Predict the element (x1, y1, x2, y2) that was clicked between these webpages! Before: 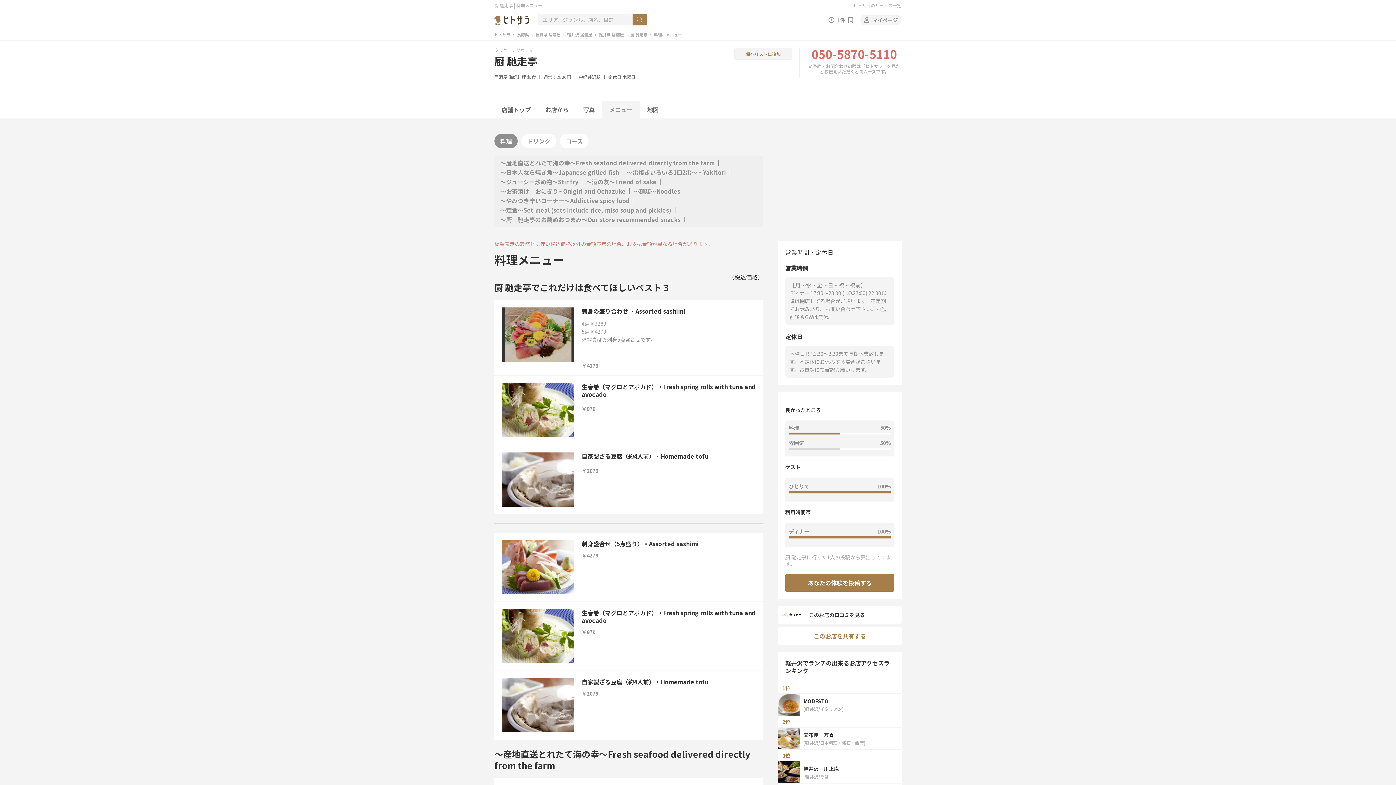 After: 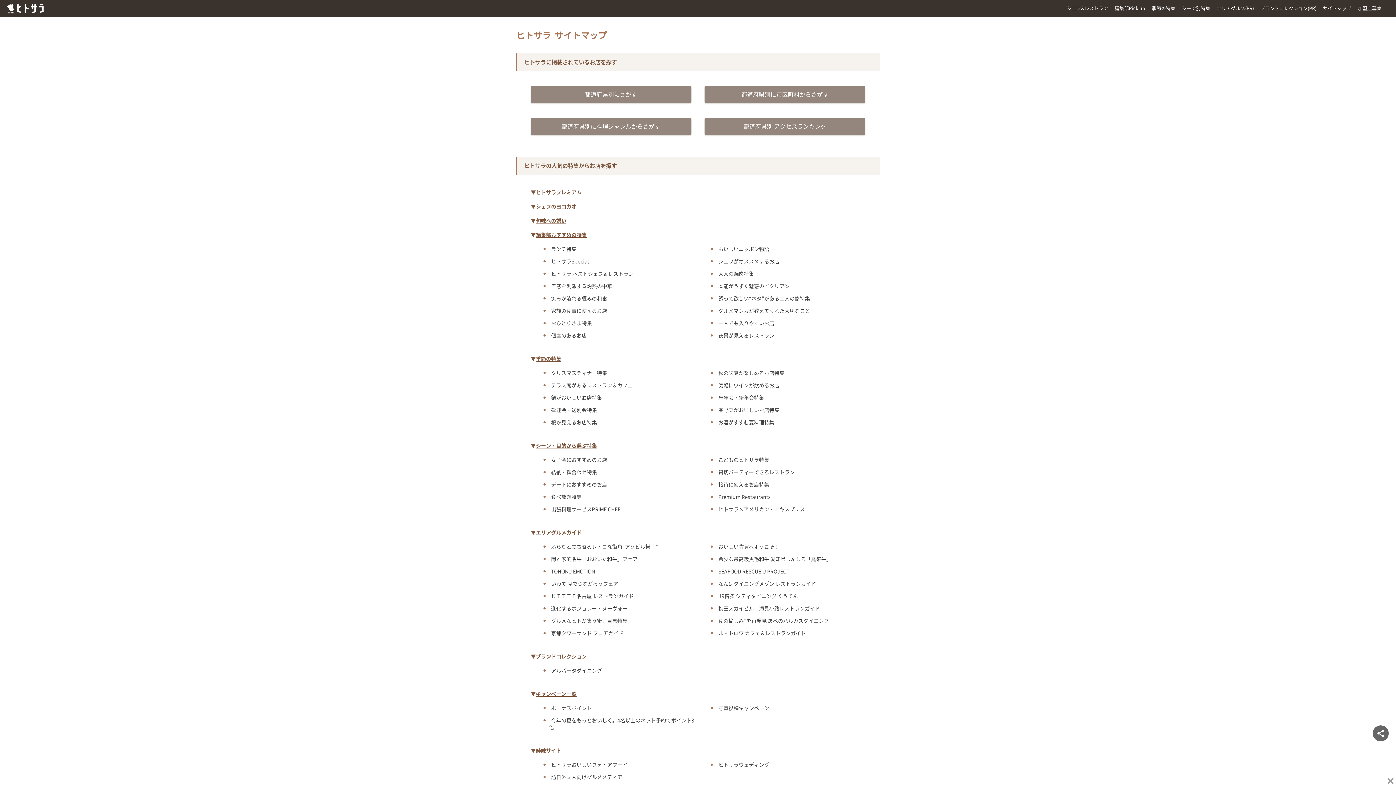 Action: label: ヒトサラのサービス一覧 bbox: (850, 0, 901, 10)